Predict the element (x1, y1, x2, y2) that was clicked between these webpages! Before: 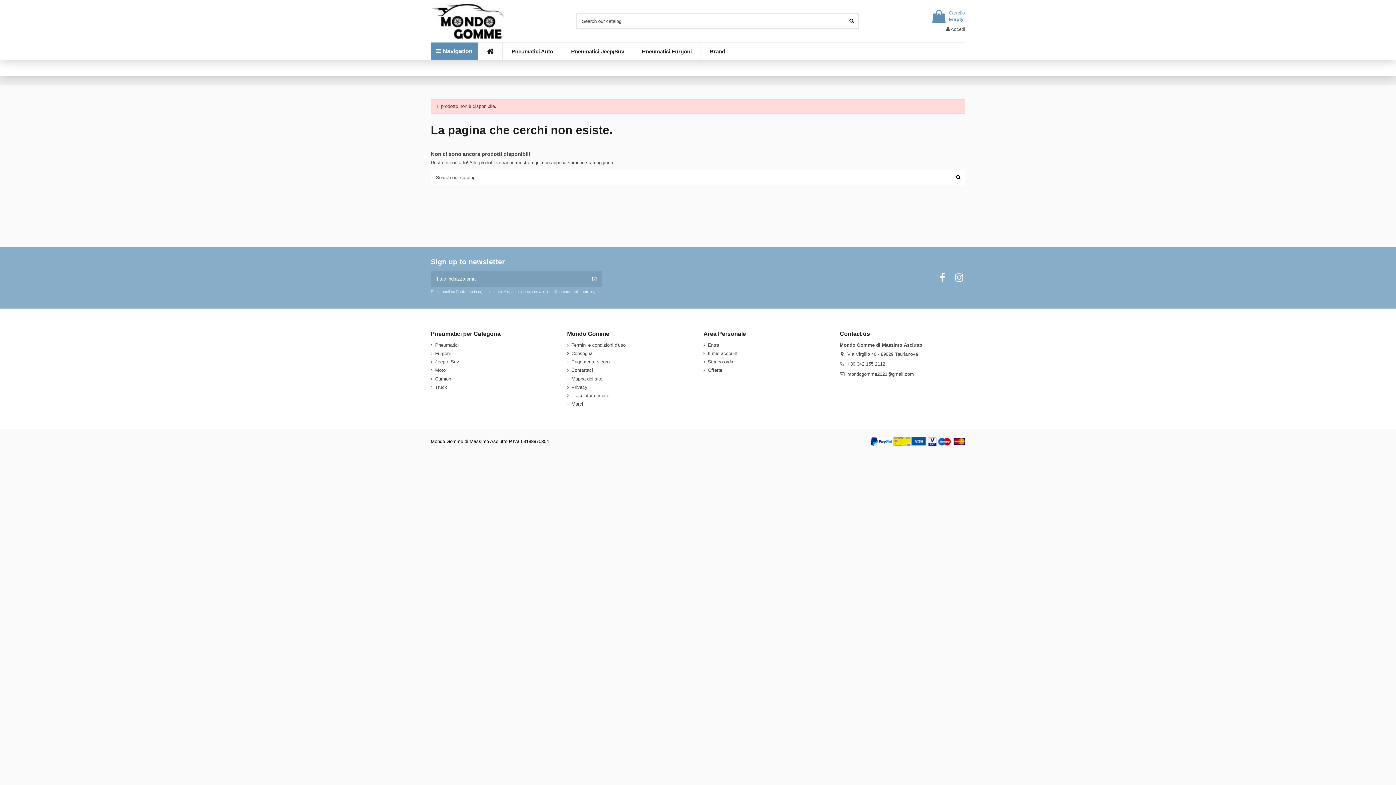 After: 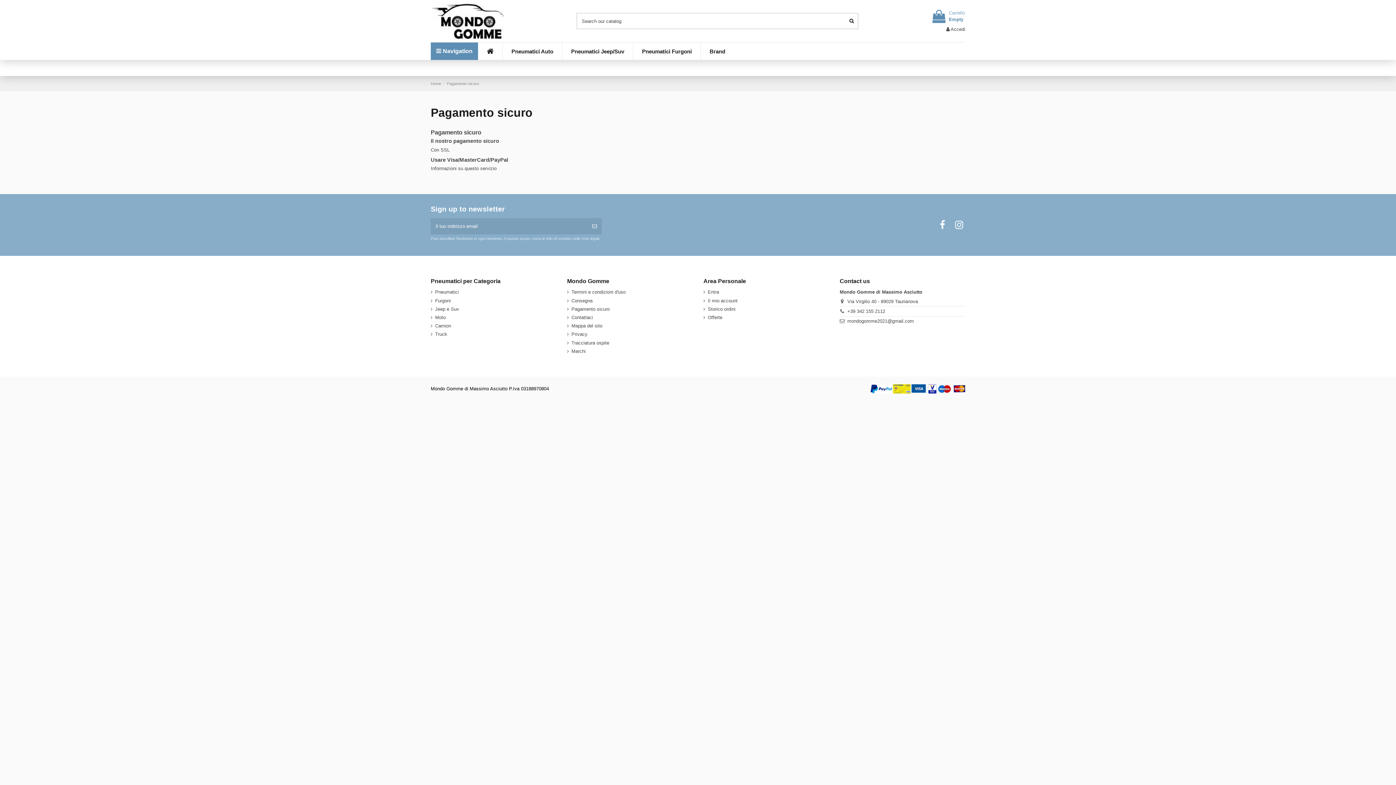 Action: label: Pagamento sicuro bbox: (567, 358, 609, 365)